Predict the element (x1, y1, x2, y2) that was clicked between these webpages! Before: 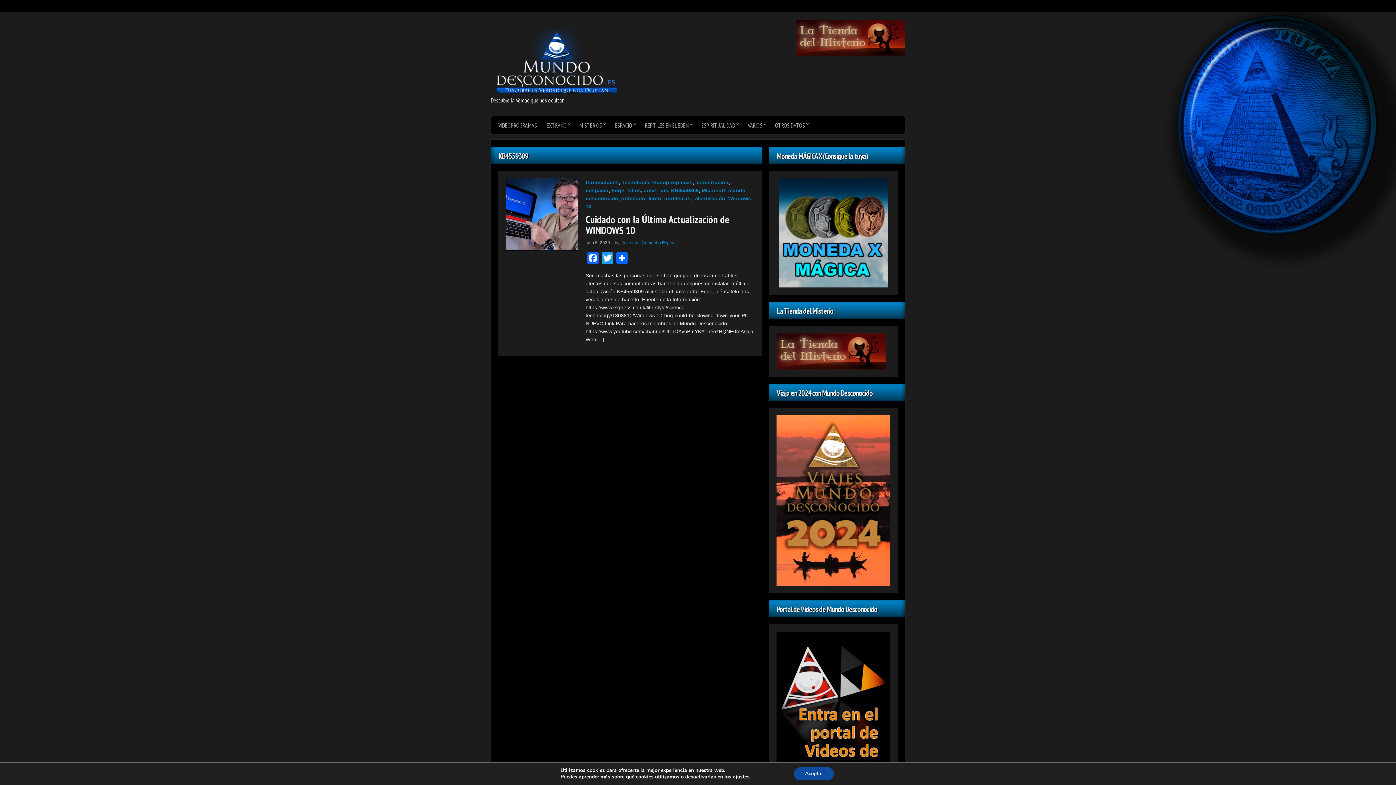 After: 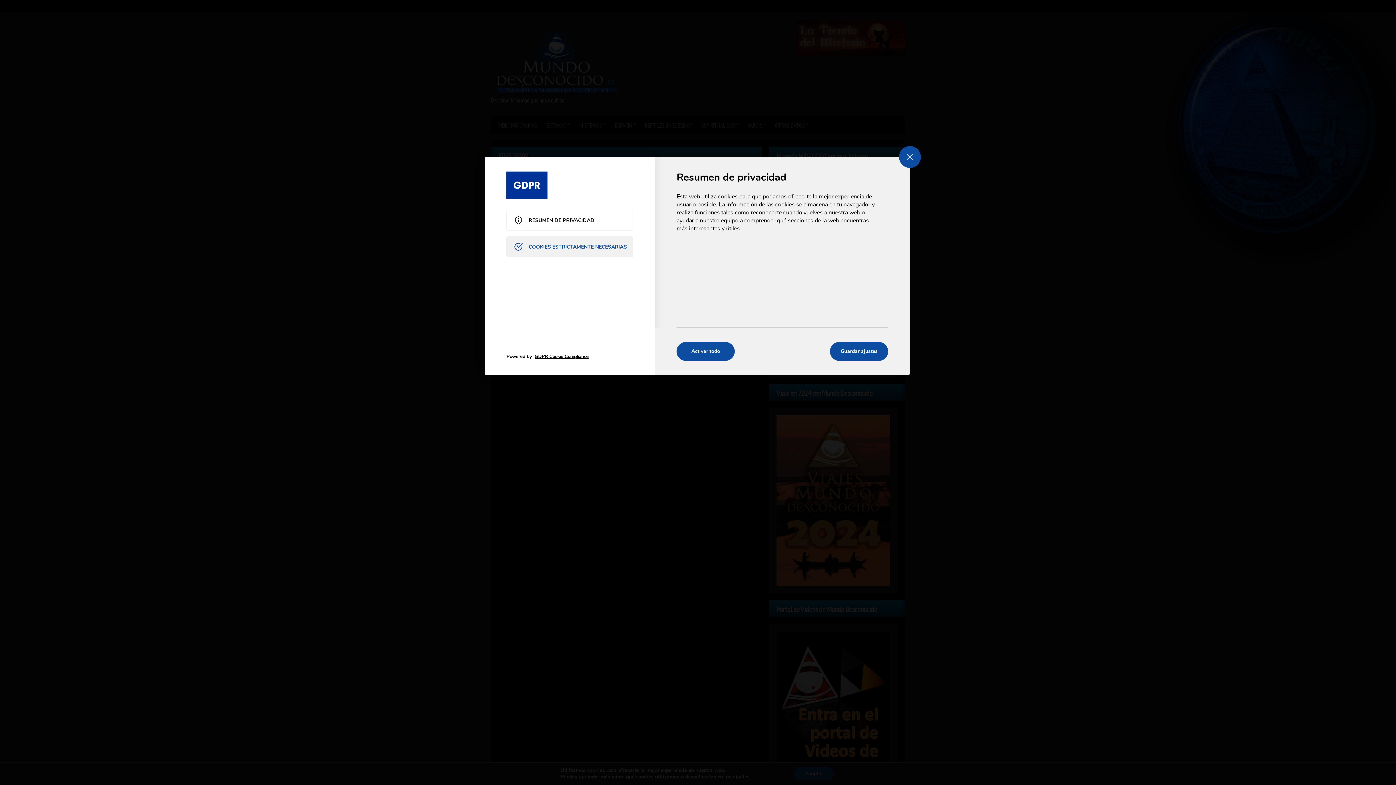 Action: bbox: (733, 773, 749, 780) label: ajustes